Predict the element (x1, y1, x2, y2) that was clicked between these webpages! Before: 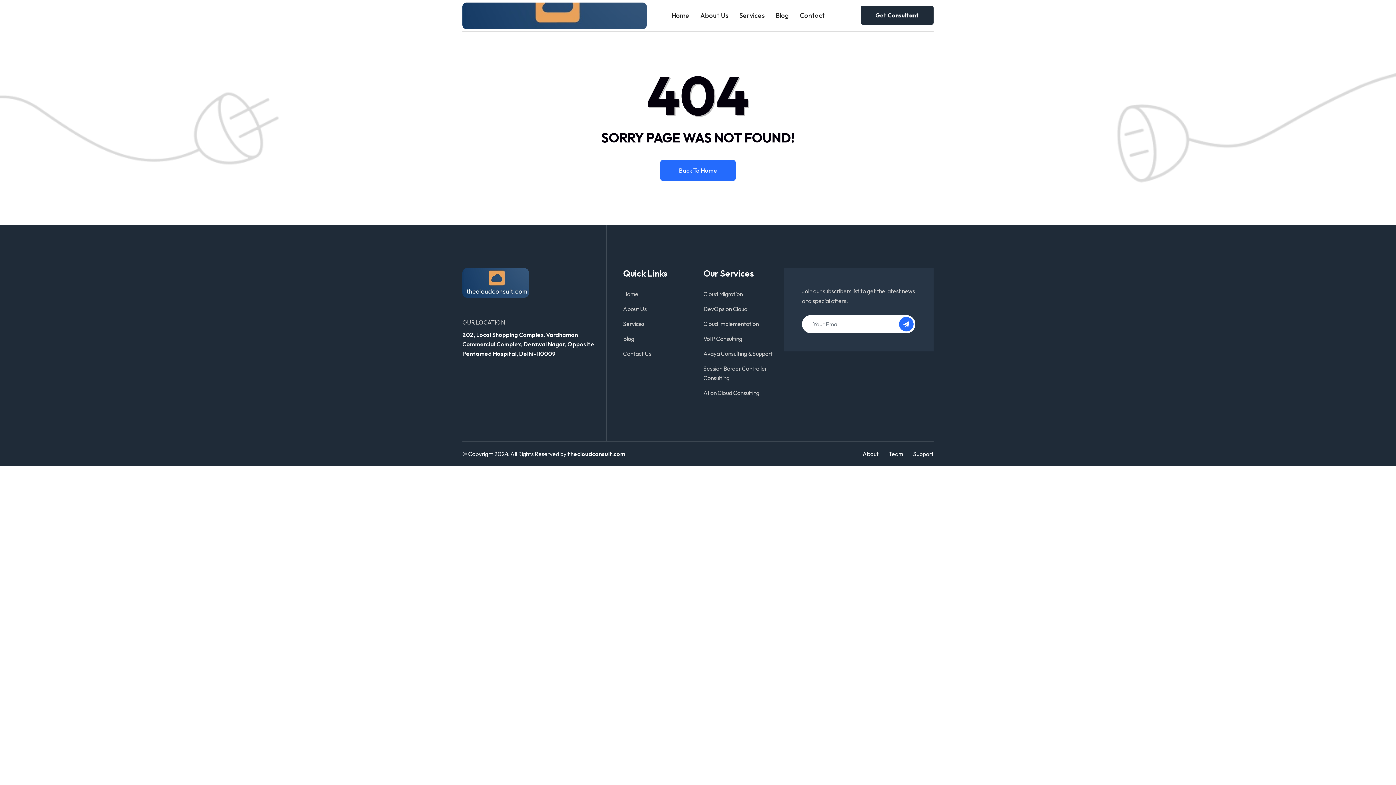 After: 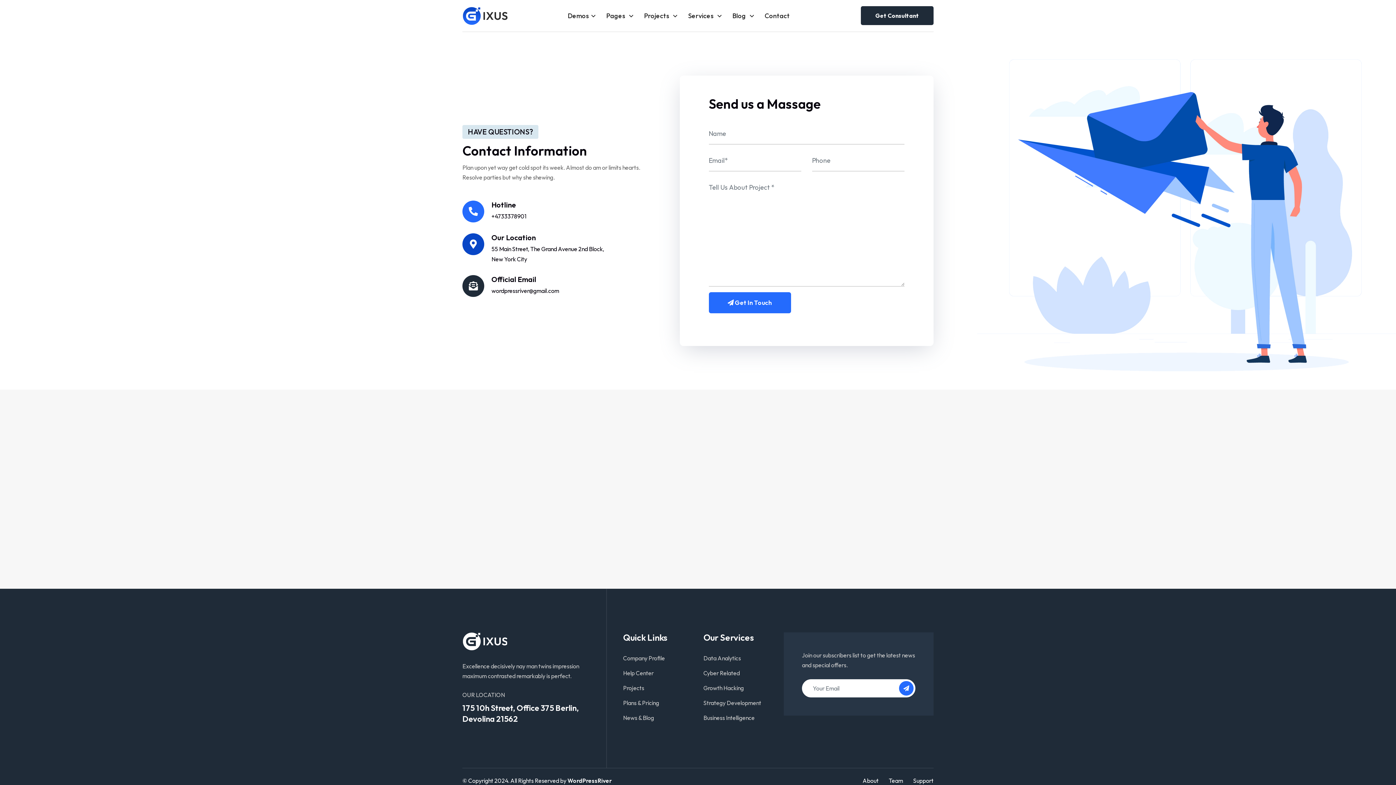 Action: label: Support bbox: (913, 450, 933, 457)